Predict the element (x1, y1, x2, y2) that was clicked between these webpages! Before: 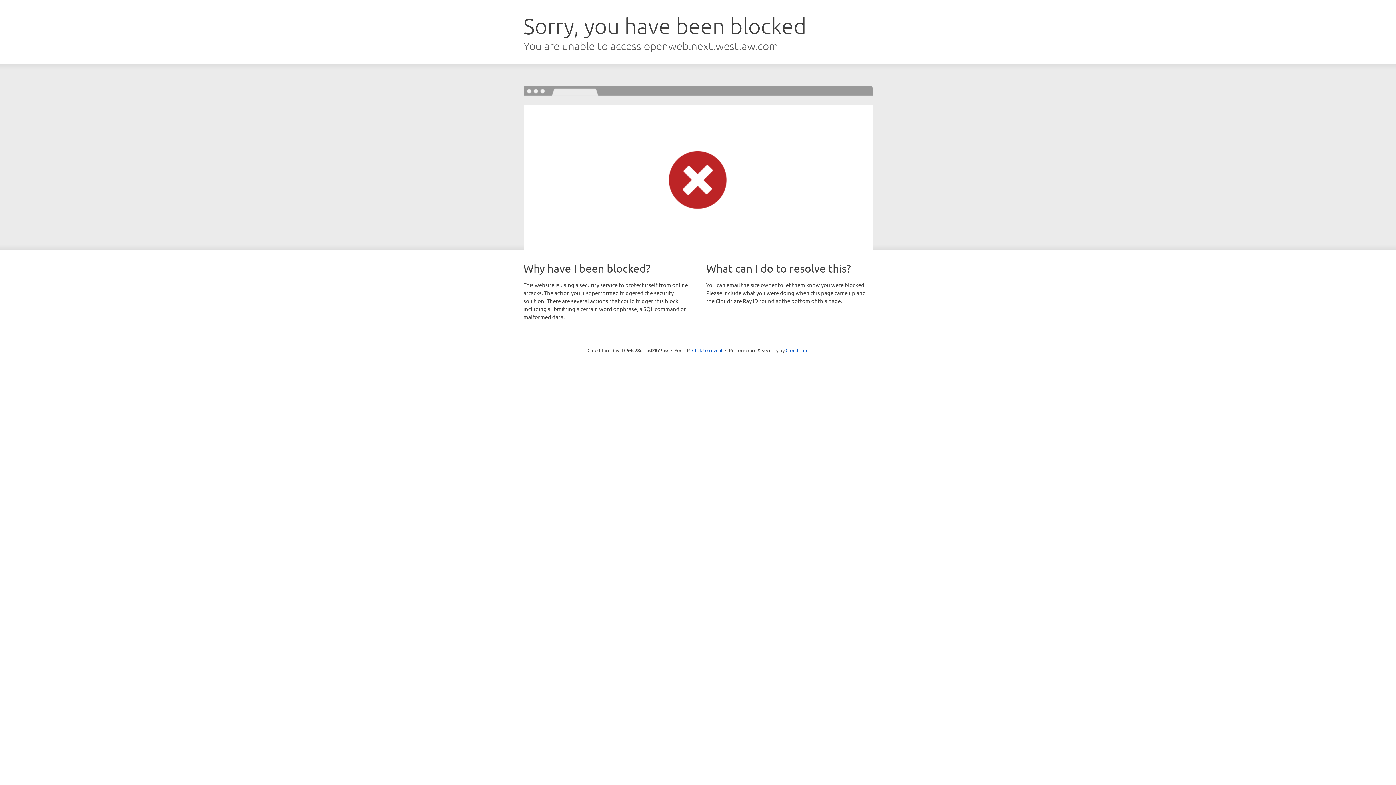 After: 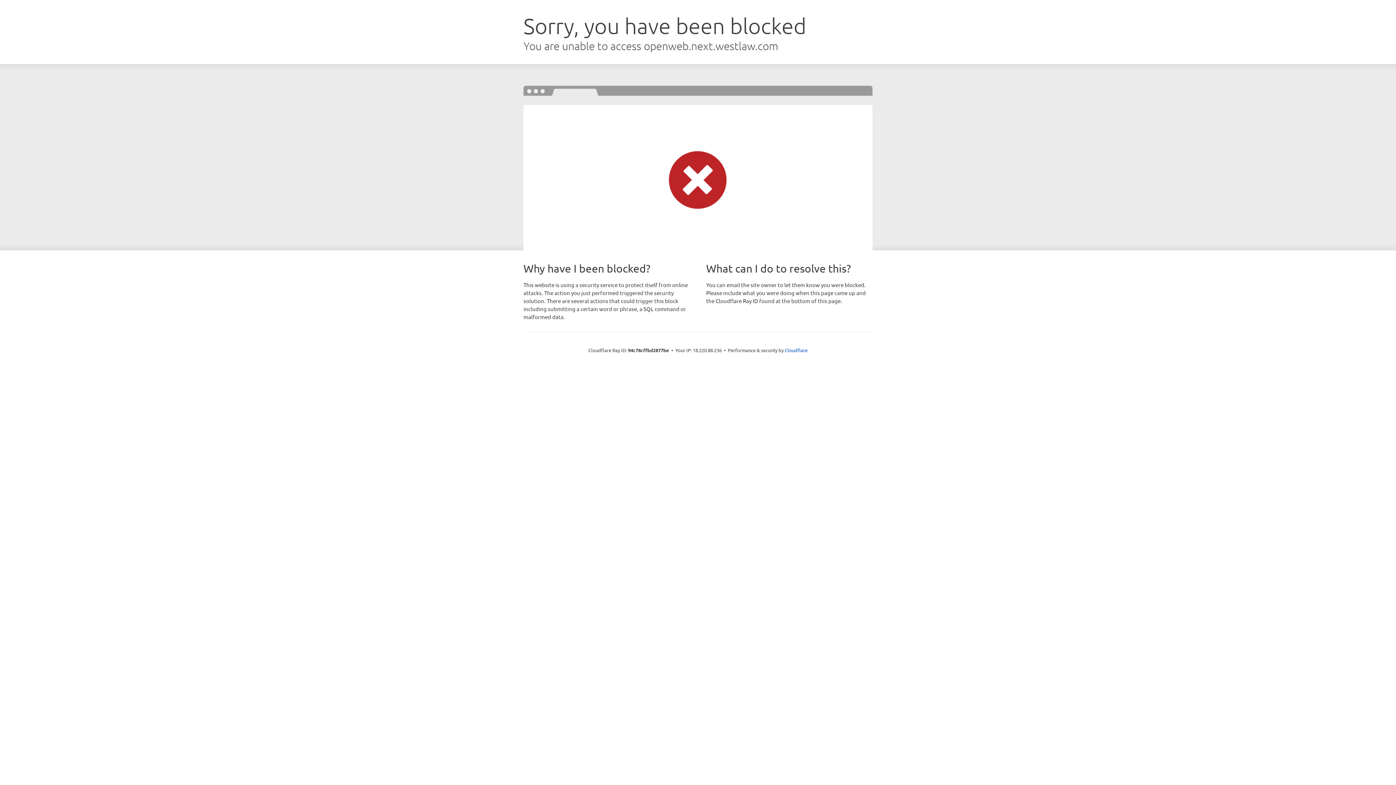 Action: label: Click to reveal bbox: (692, 346, 722, 353)